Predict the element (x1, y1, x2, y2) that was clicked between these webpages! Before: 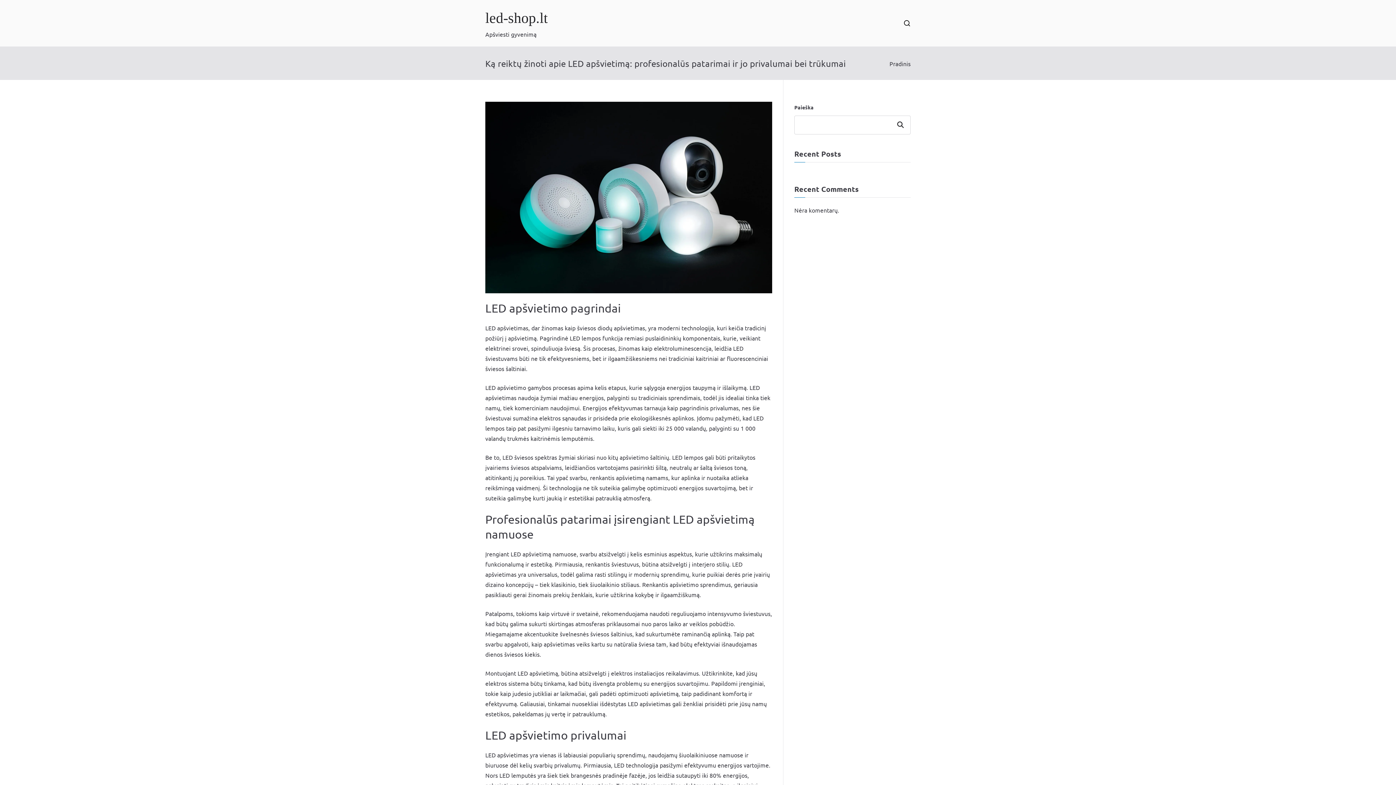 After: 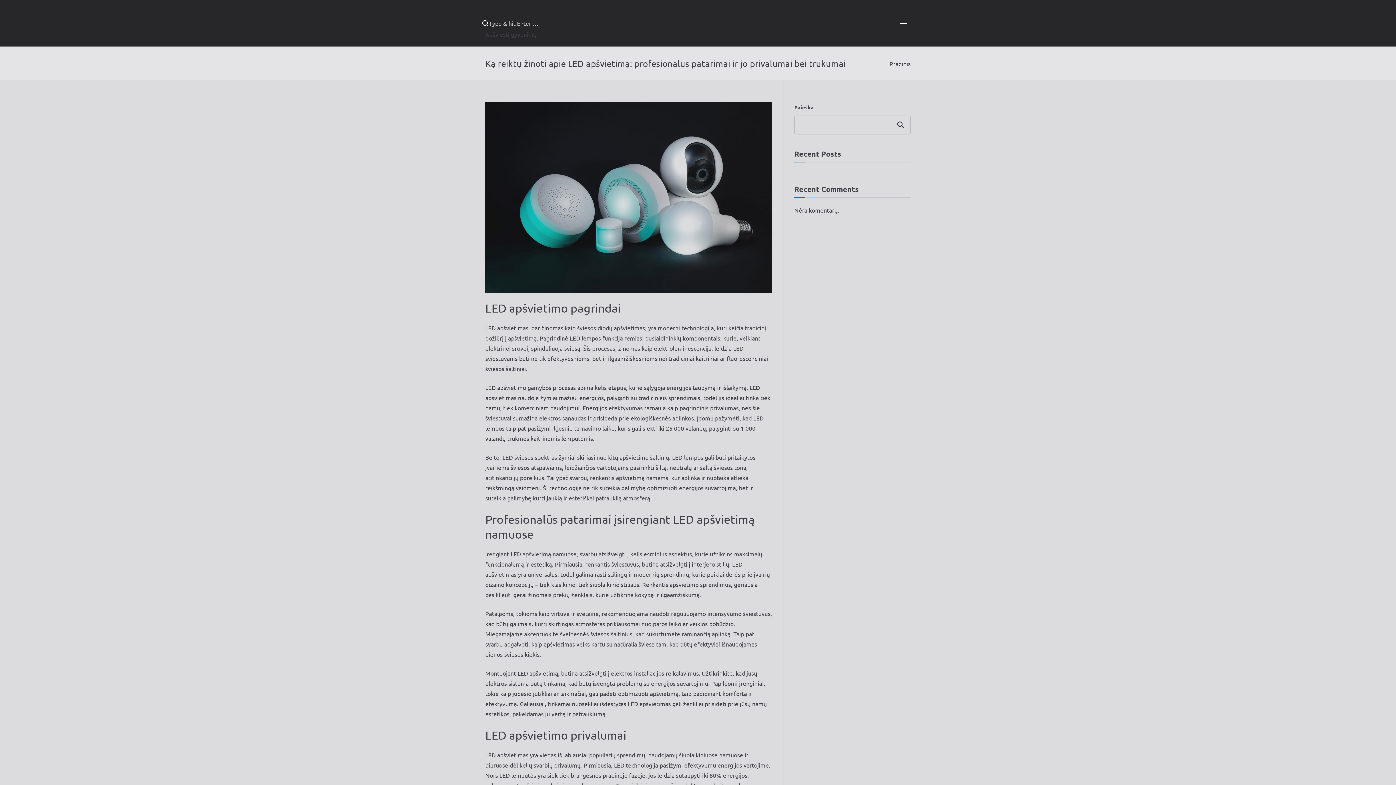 Action: bbox: (903, 19, 910, 26)